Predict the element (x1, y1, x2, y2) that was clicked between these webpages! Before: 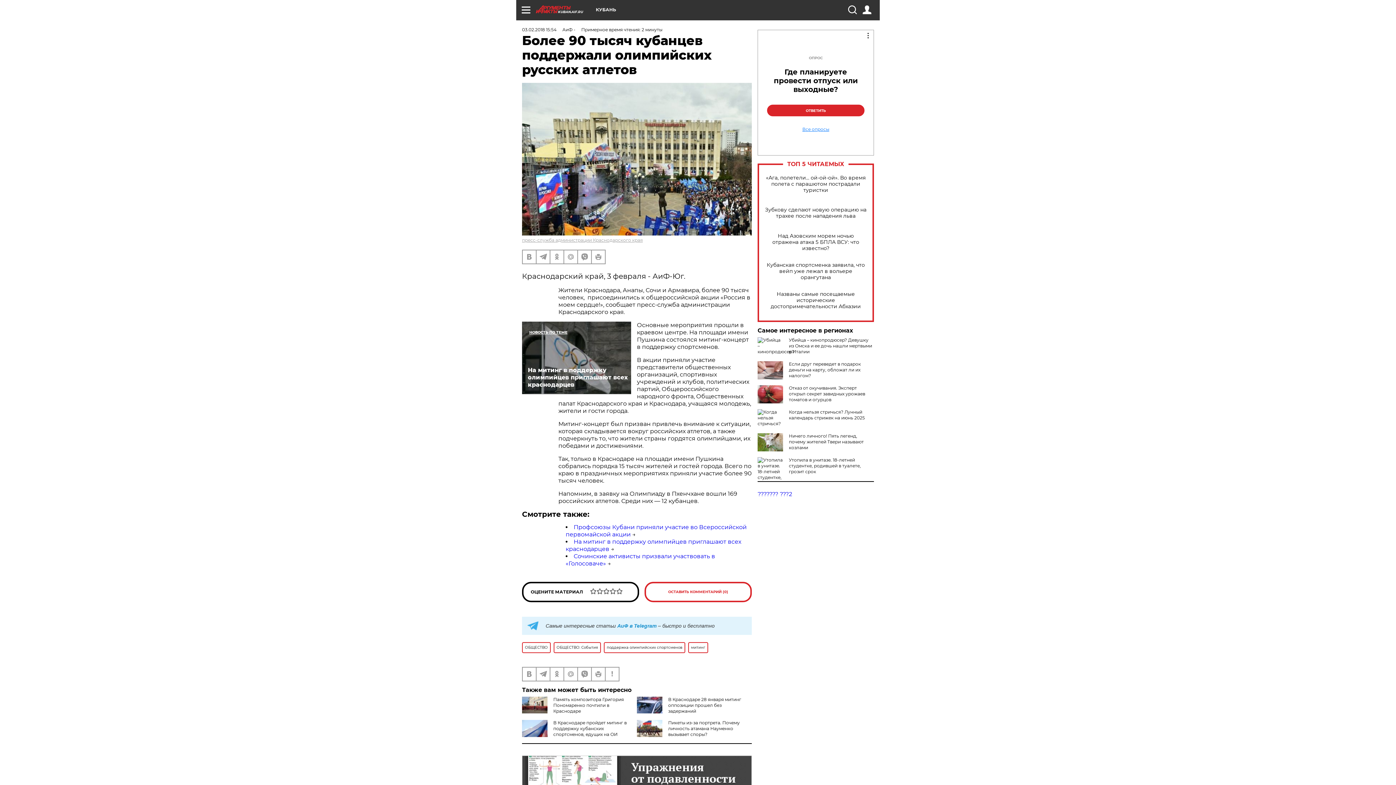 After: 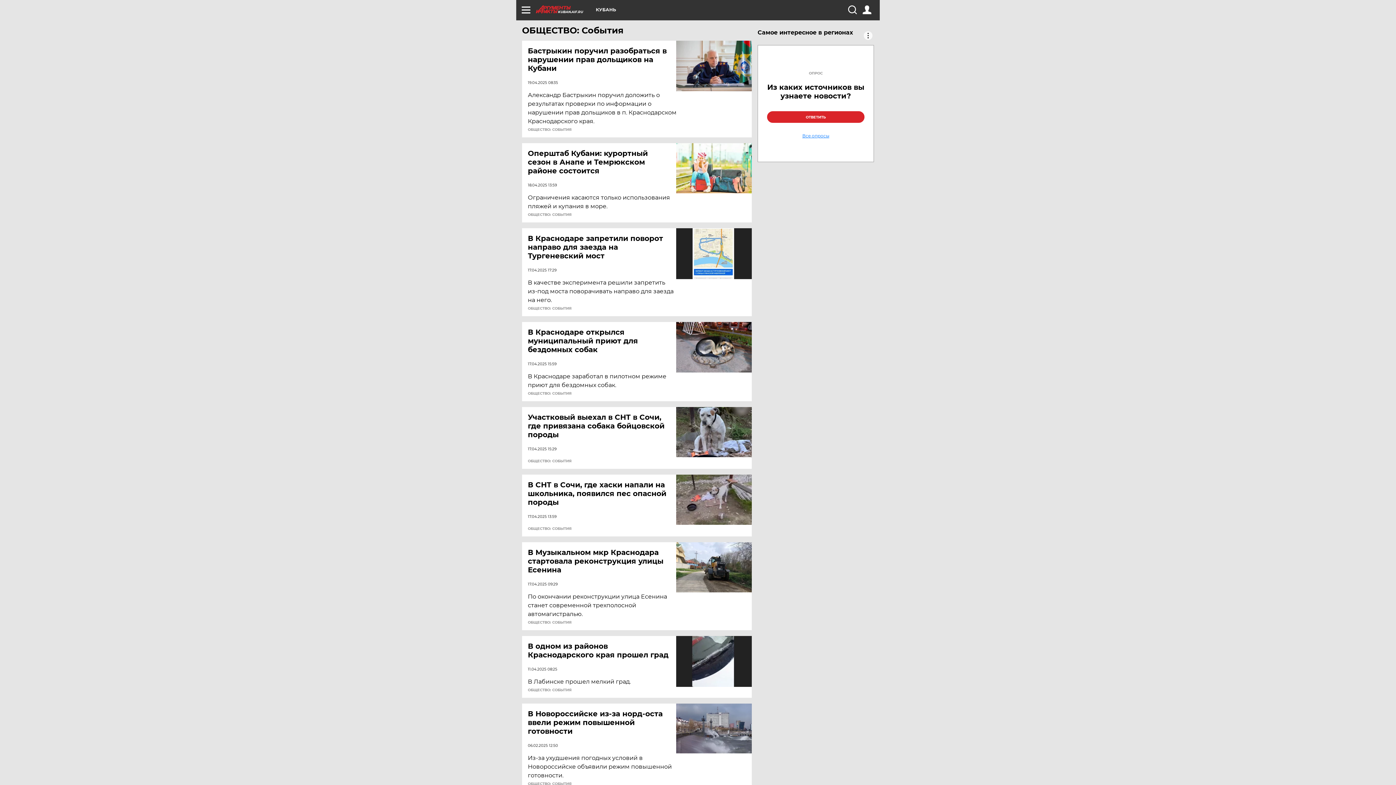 Action: label: ОБЩЕСТВО: События bbox: (553, 642, 601, 653)